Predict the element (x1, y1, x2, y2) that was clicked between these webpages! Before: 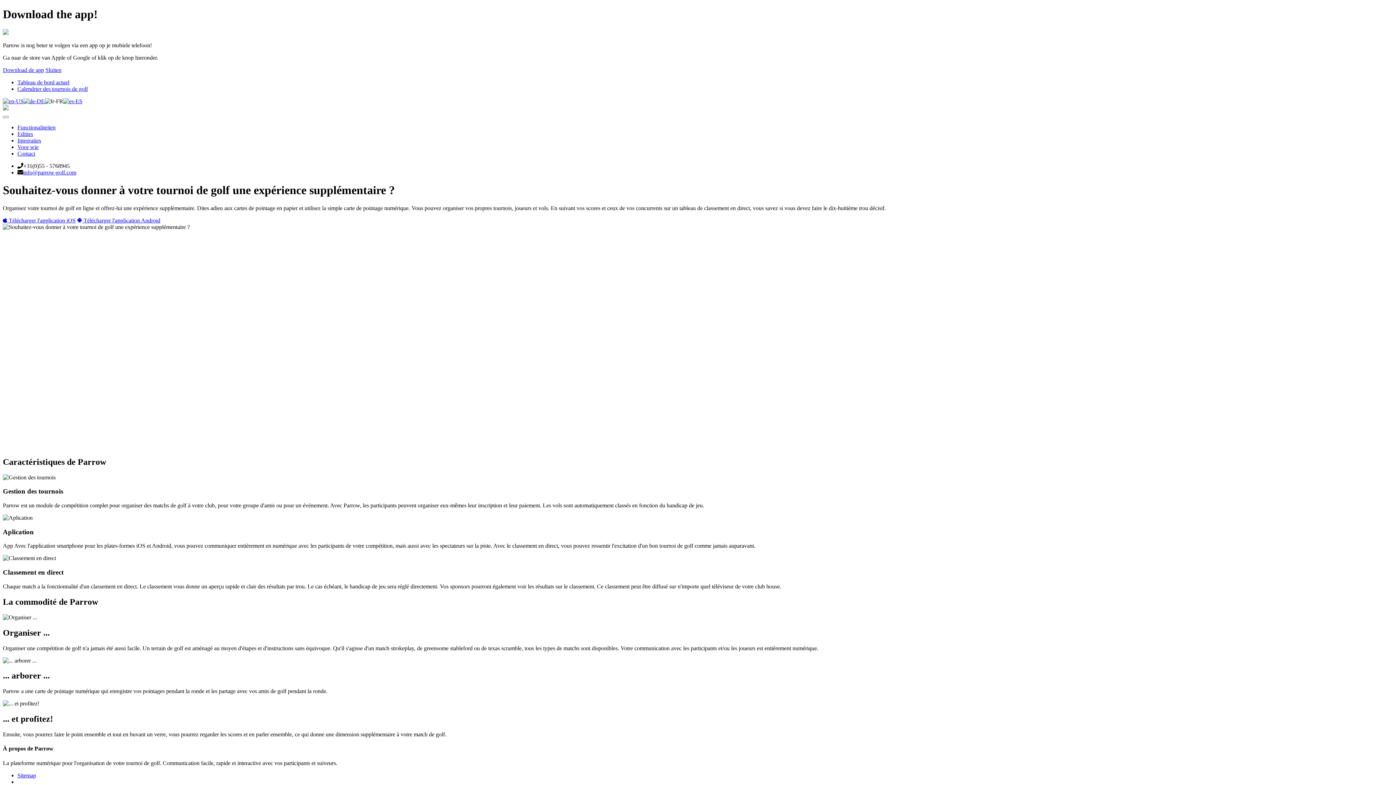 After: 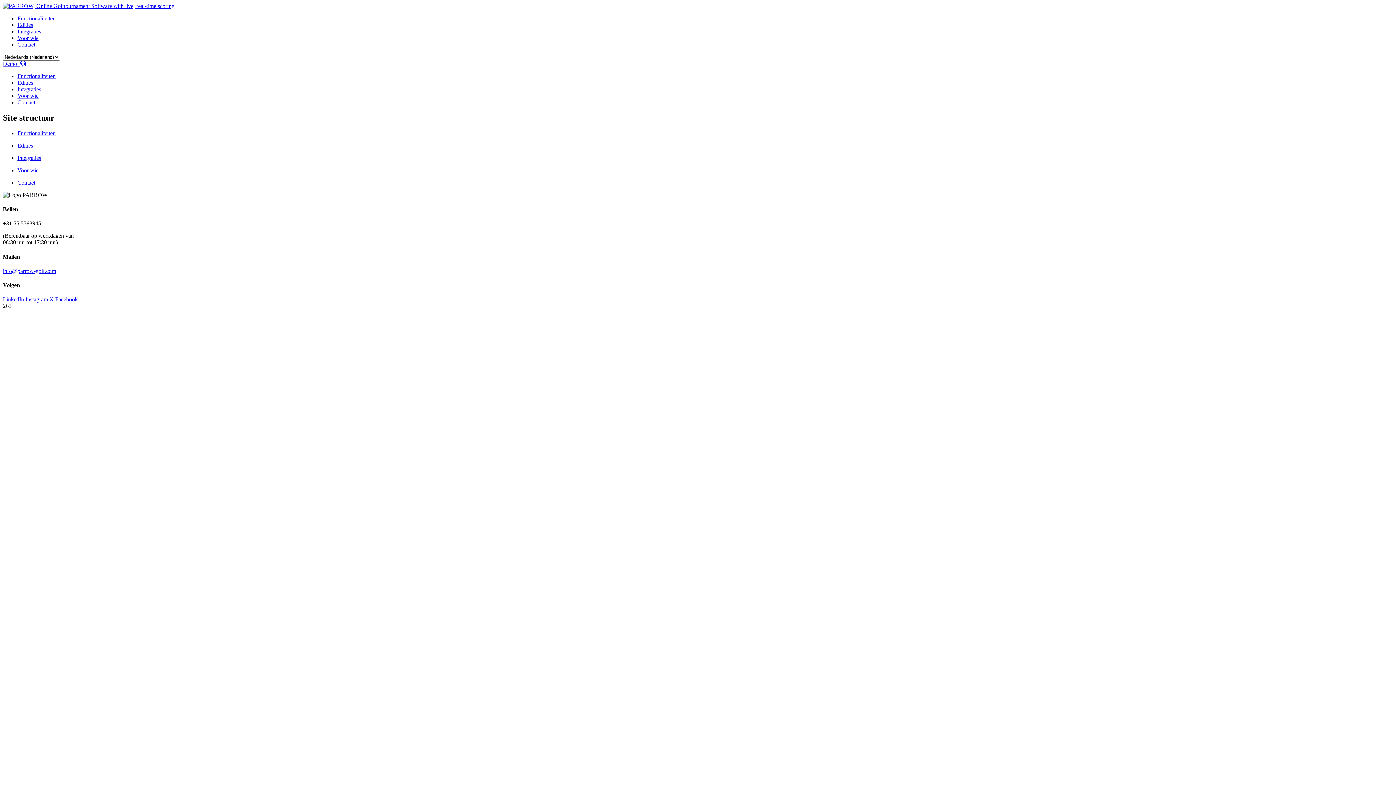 Action: bbox: (17, 772, 36, 778) label: Sitemap